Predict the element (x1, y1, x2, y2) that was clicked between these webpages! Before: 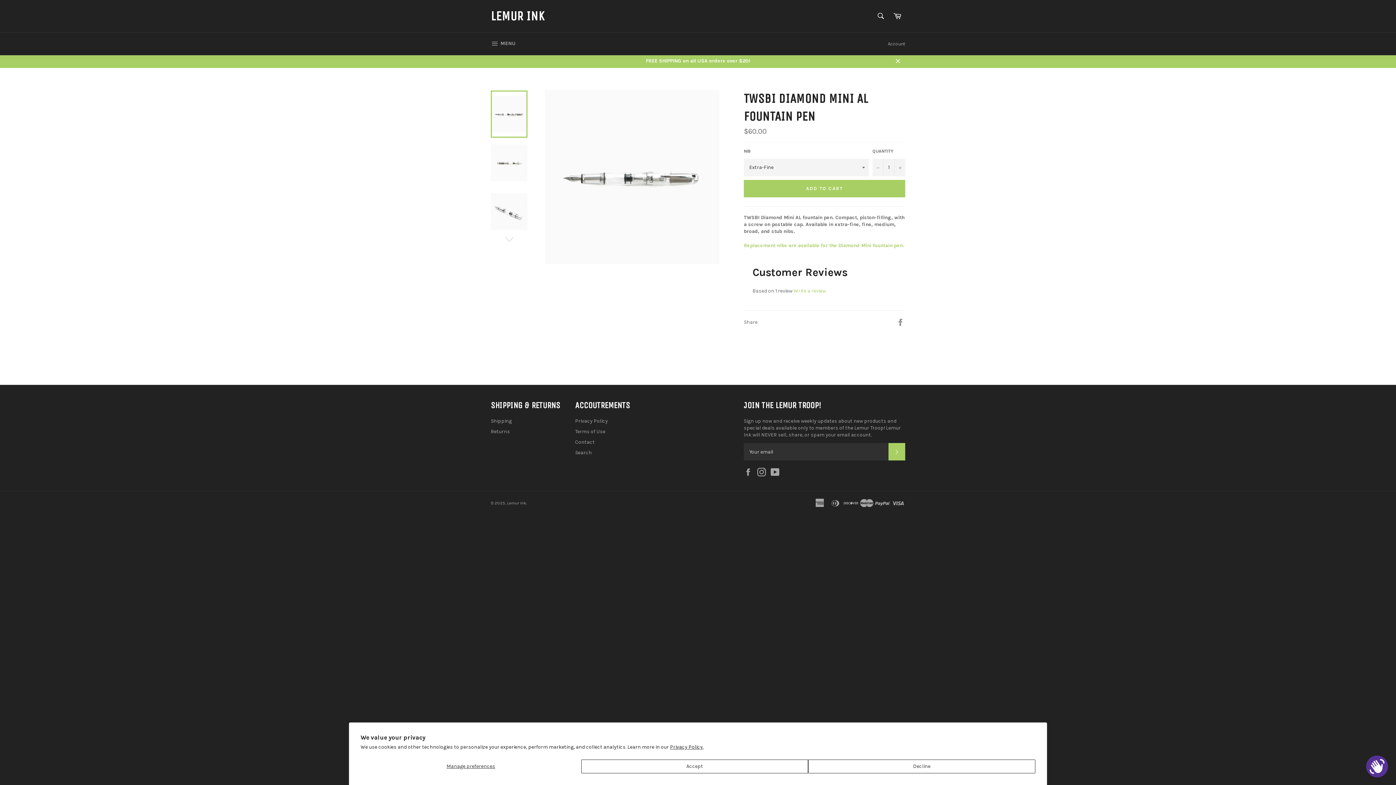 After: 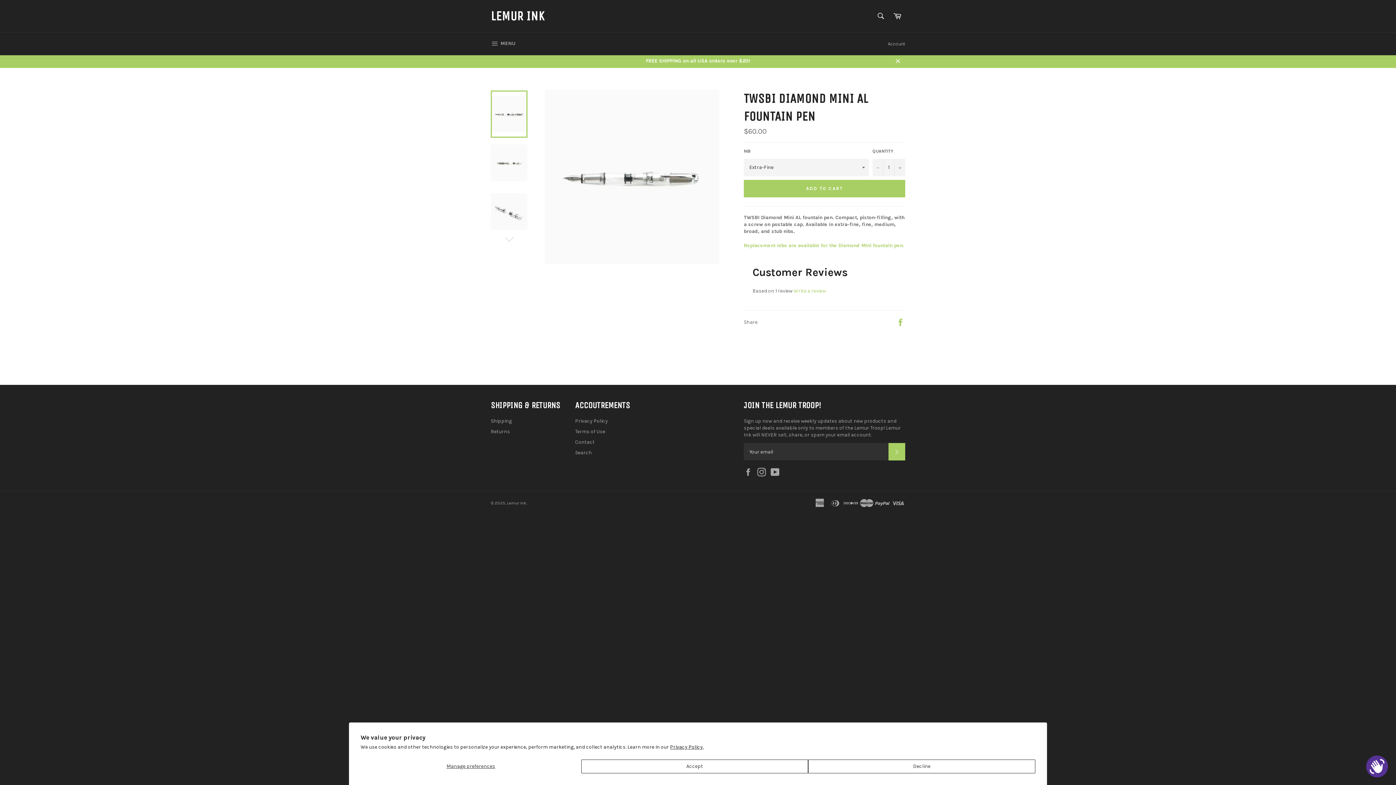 Action: bbox: (896, 319, 905, 325) label: Share on Facebook